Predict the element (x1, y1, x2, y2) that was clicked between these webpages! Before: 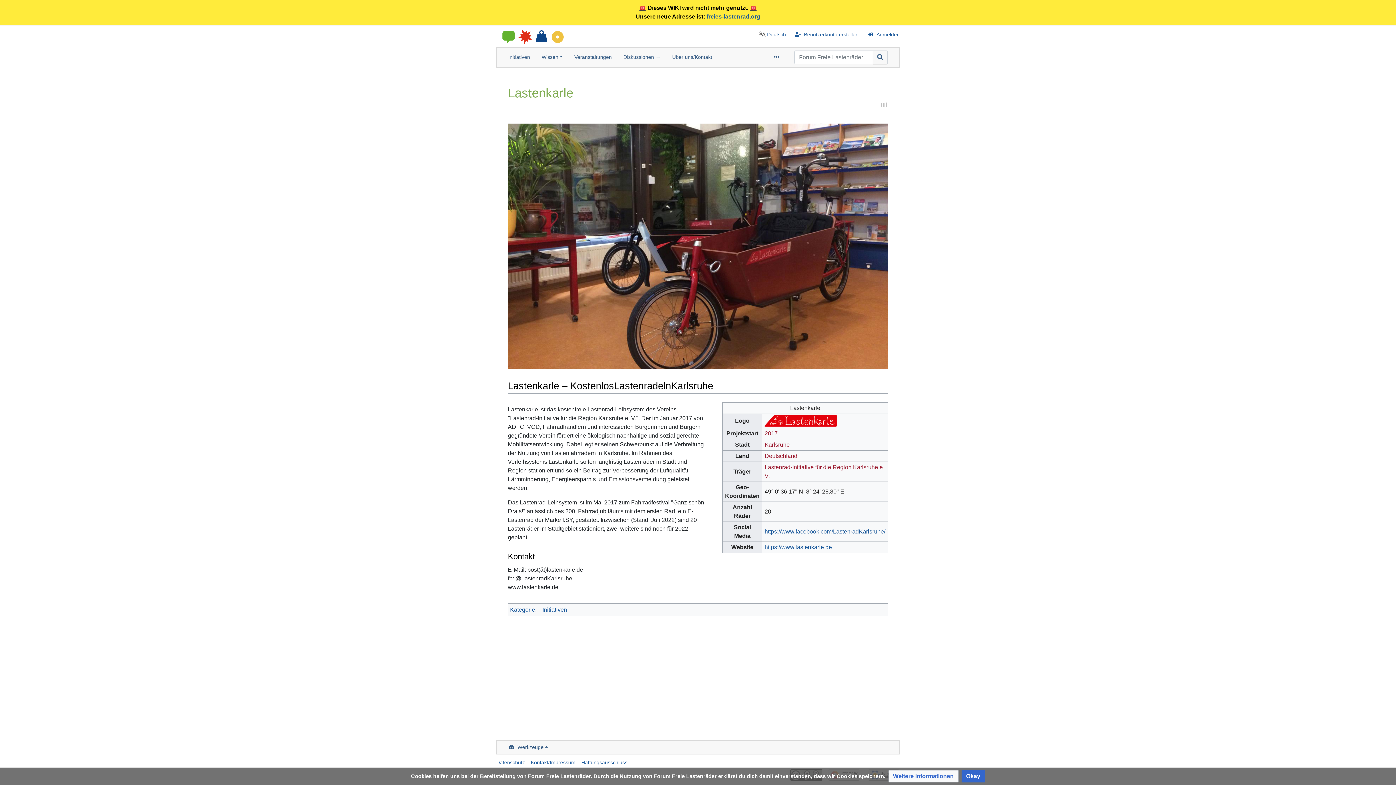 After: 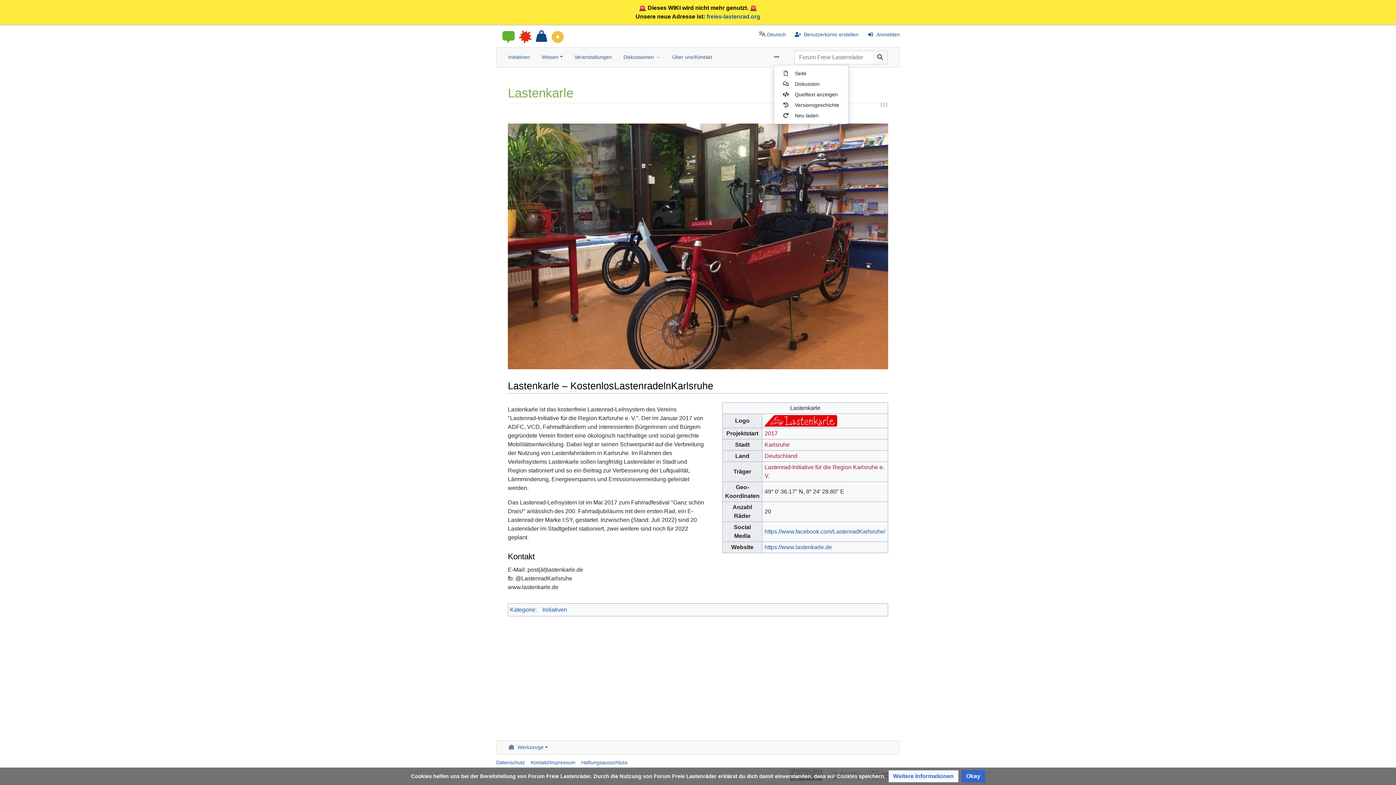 Action: bbox: (773, 50, 782, 64)